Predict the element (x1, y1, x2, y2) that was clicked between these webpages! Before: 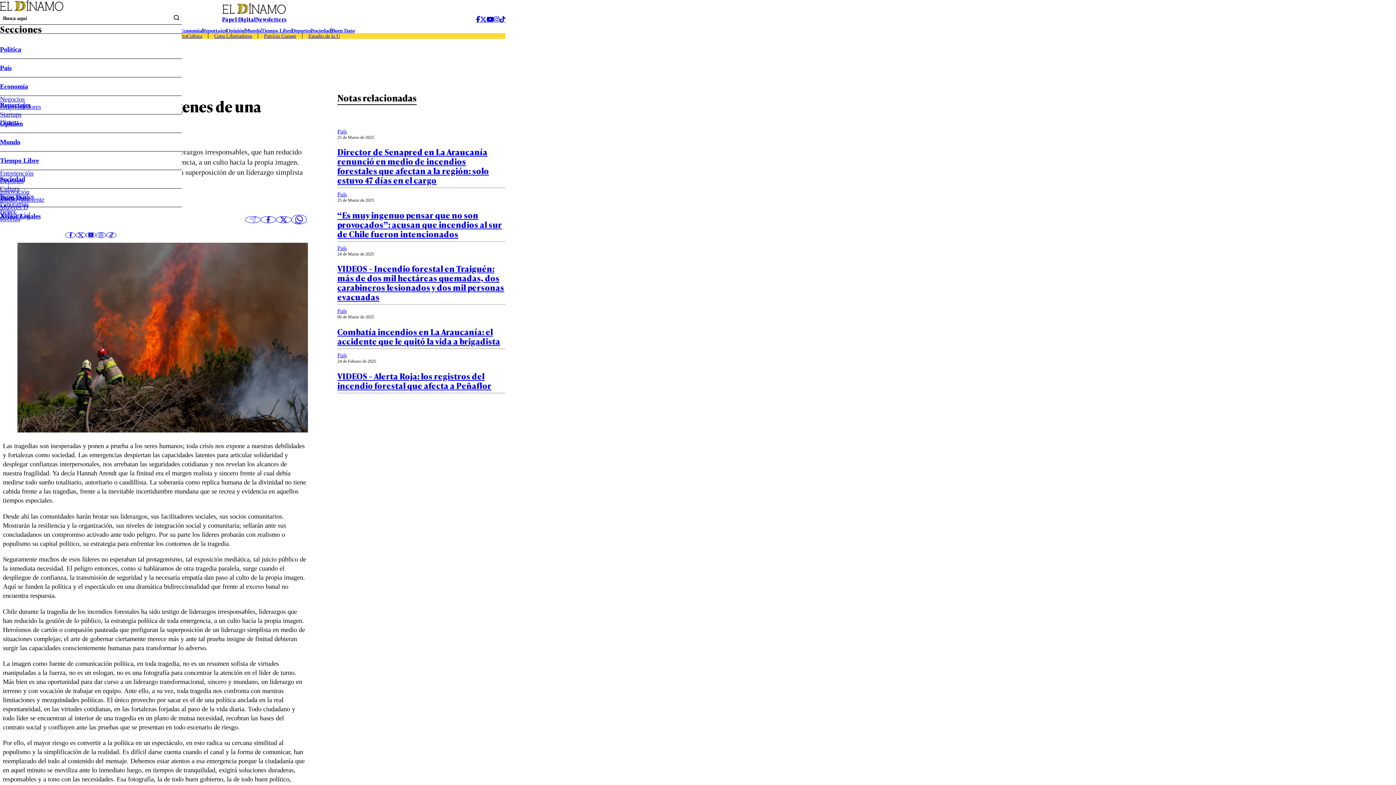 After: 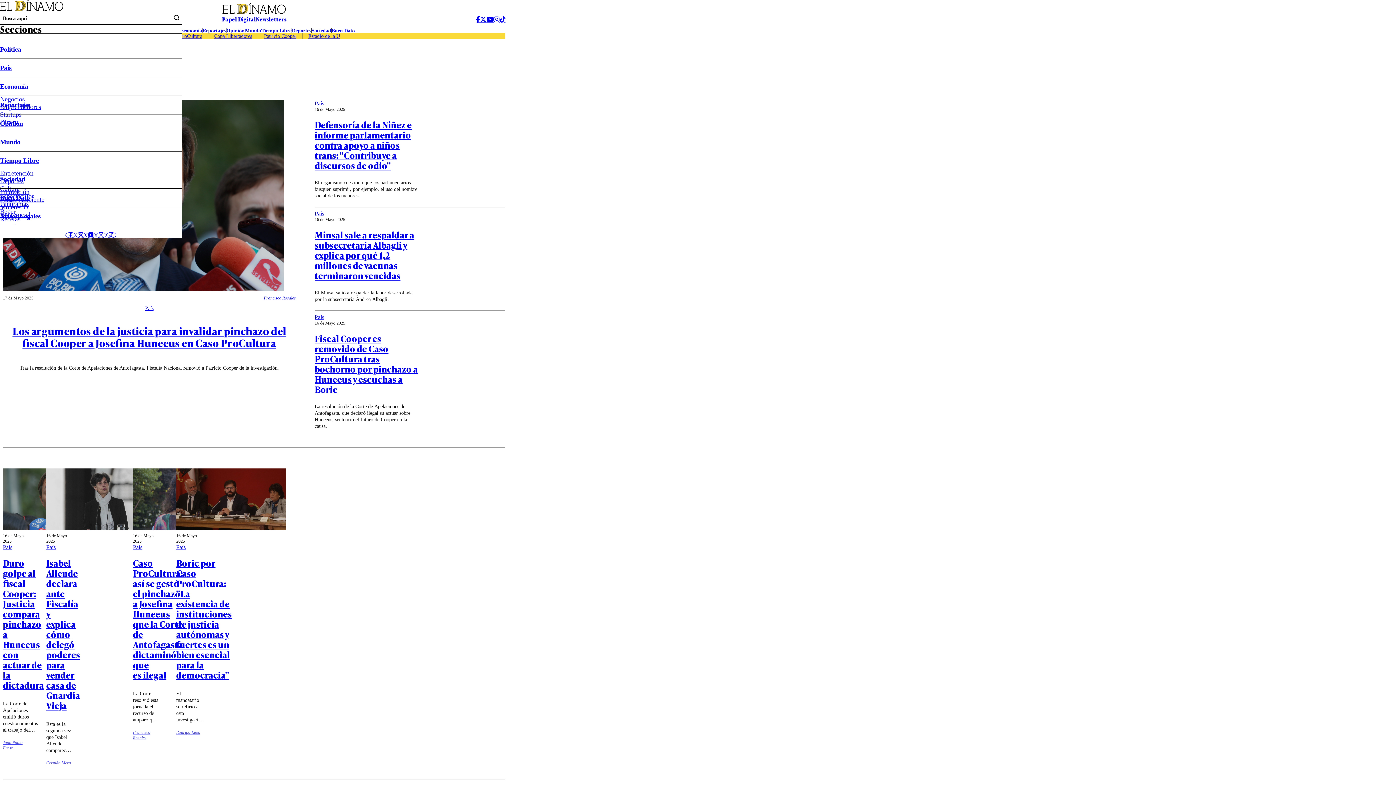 Action: bbox: (337, 308, 346, 314) label: País